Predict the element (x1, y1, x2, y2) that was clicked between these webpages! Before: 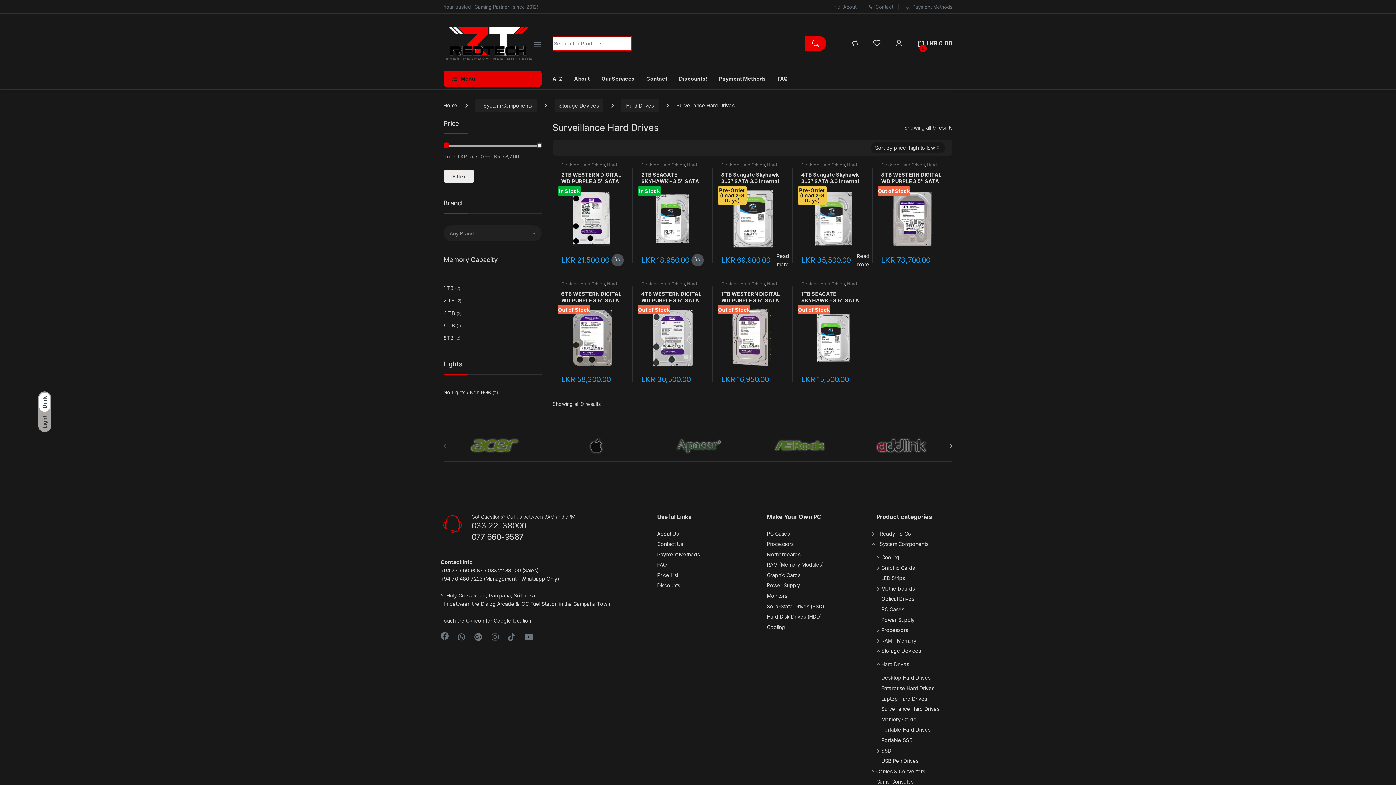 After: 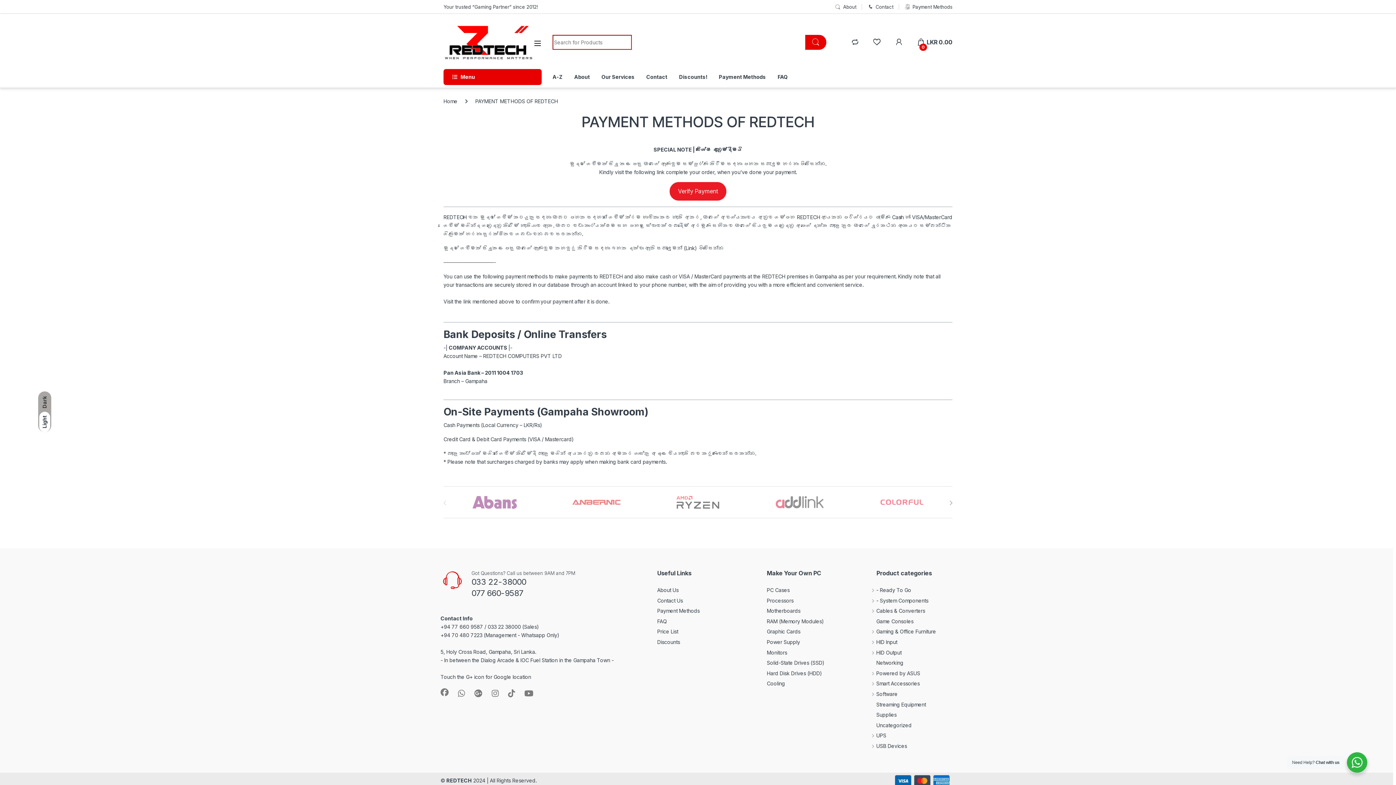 Action: bbox: (904, 0, 952, 13) label: Payment Methods